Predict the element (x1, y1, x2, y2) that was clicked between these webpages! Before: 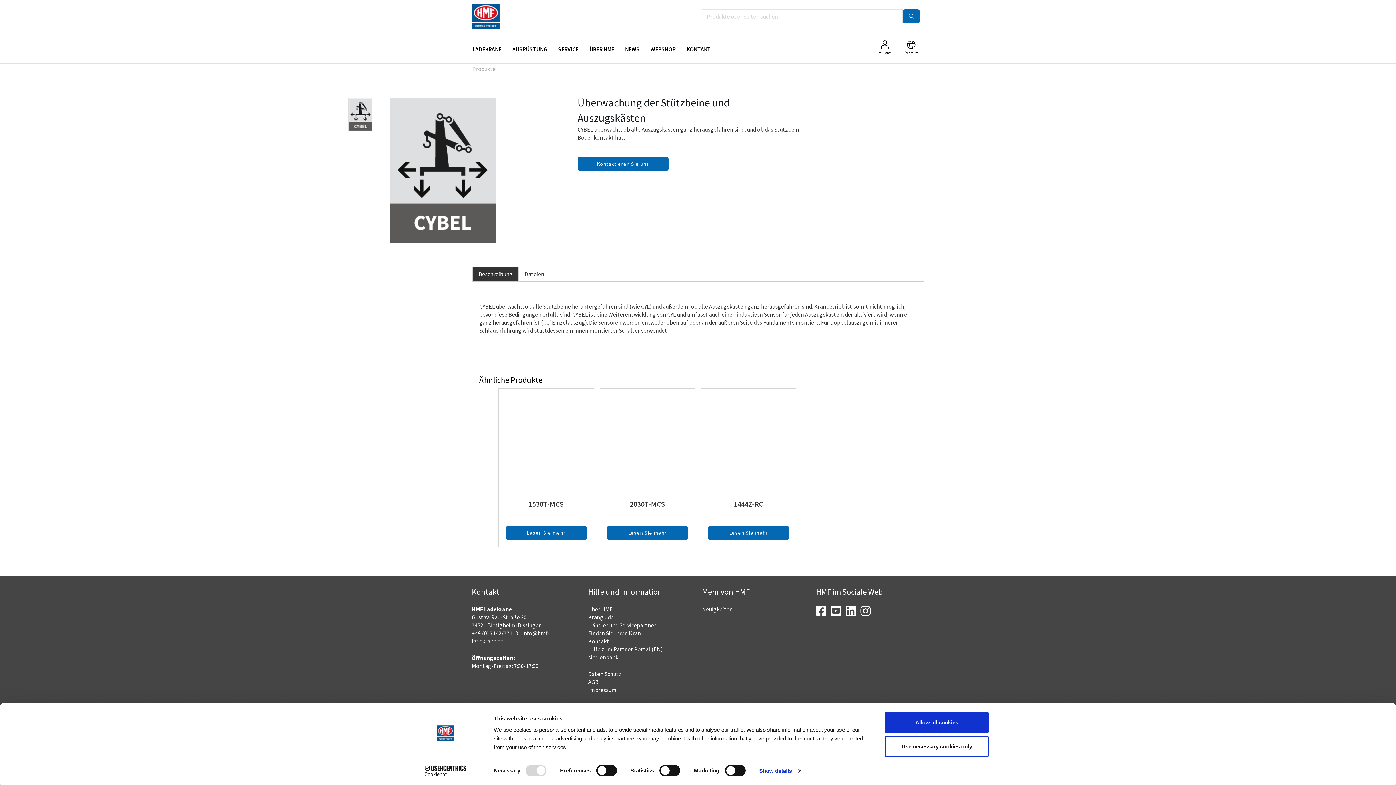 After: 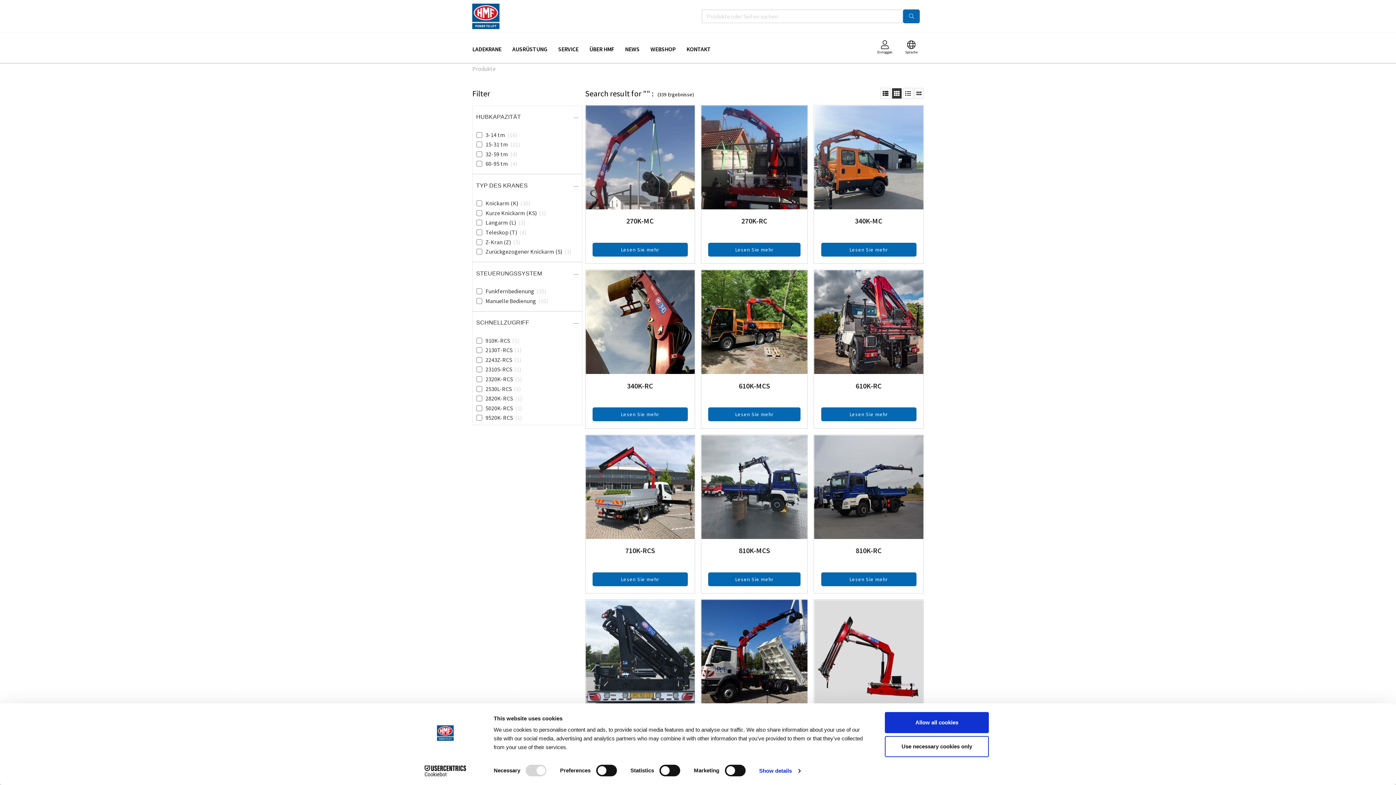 Action: bbox: (903, 9, 920, 23)